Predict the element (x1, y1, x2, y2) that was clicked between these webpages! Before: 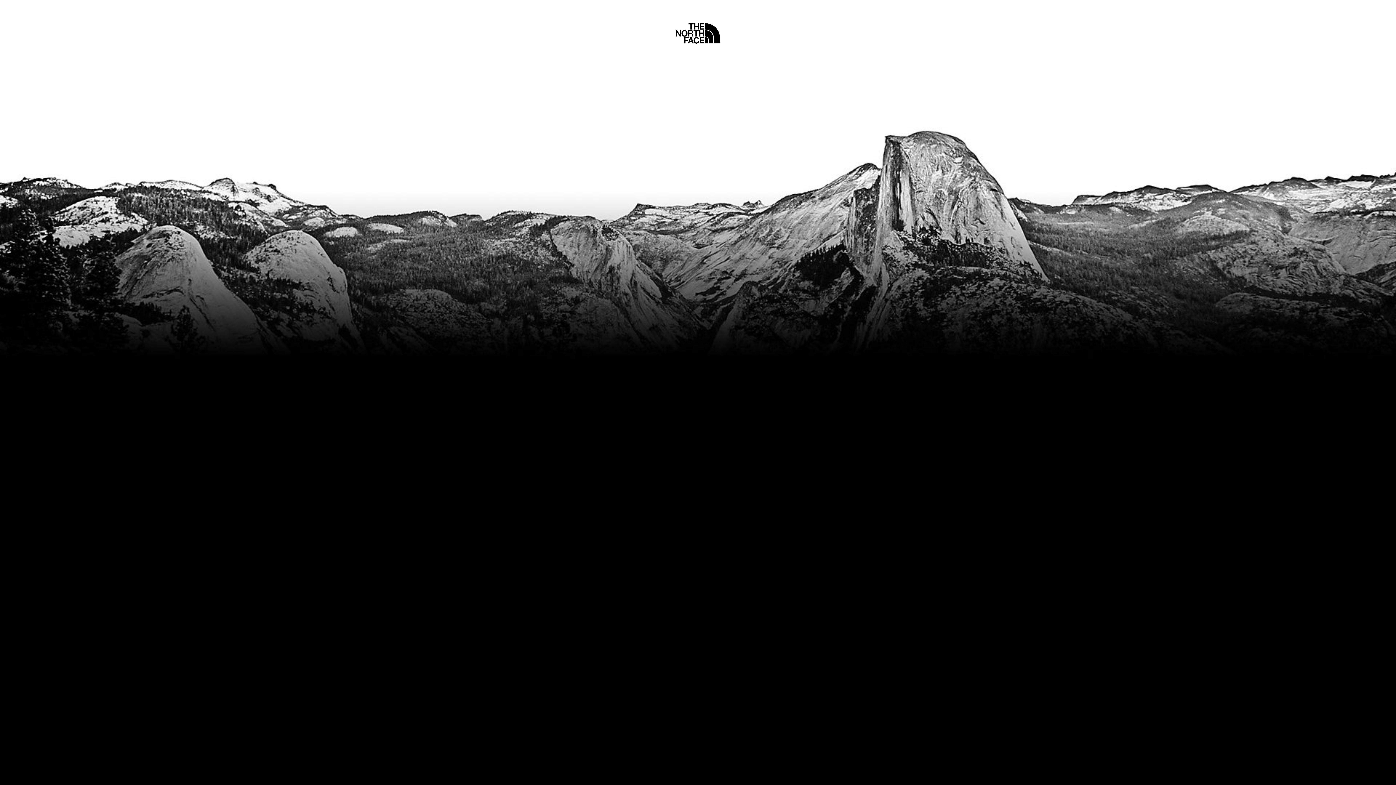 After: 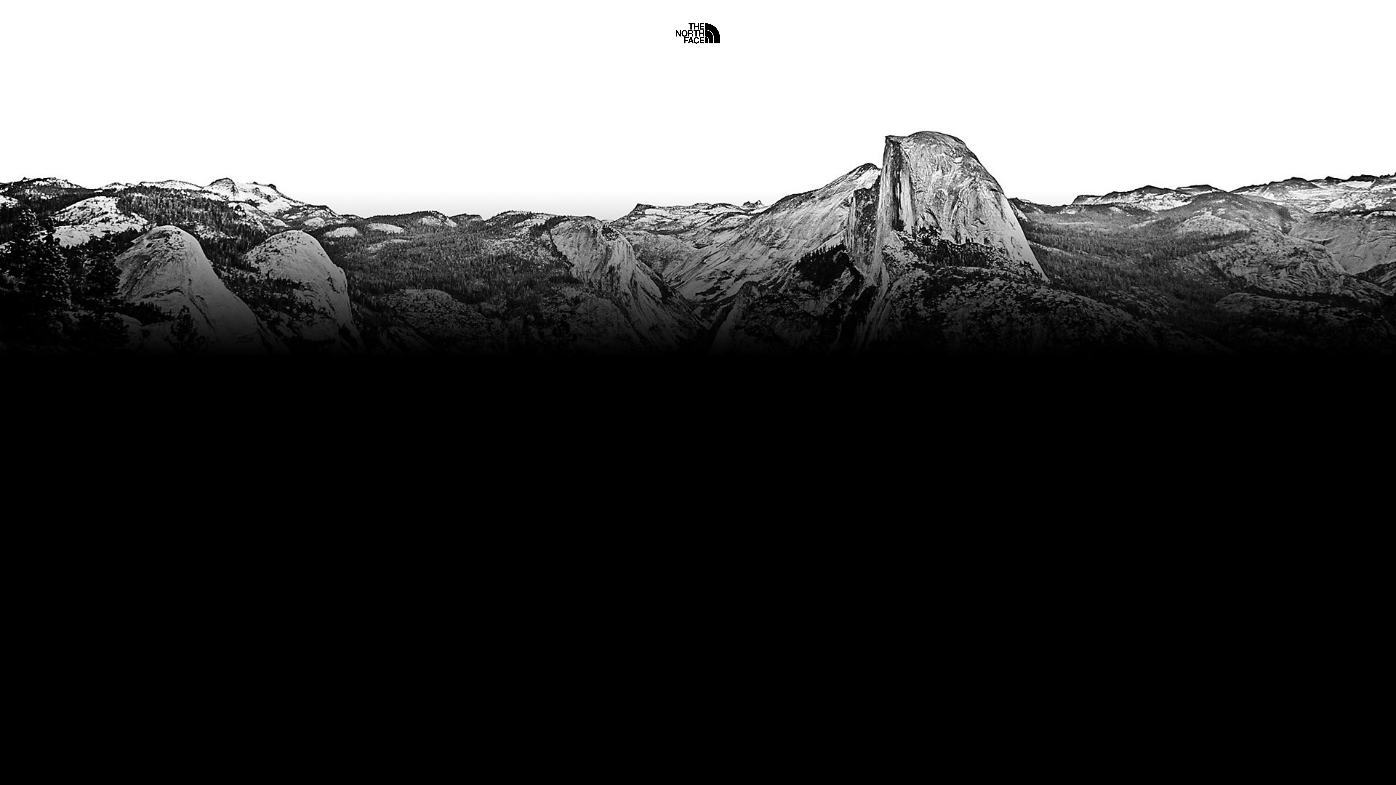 Action: label: Home bbox: (675, 5, 720, 45)